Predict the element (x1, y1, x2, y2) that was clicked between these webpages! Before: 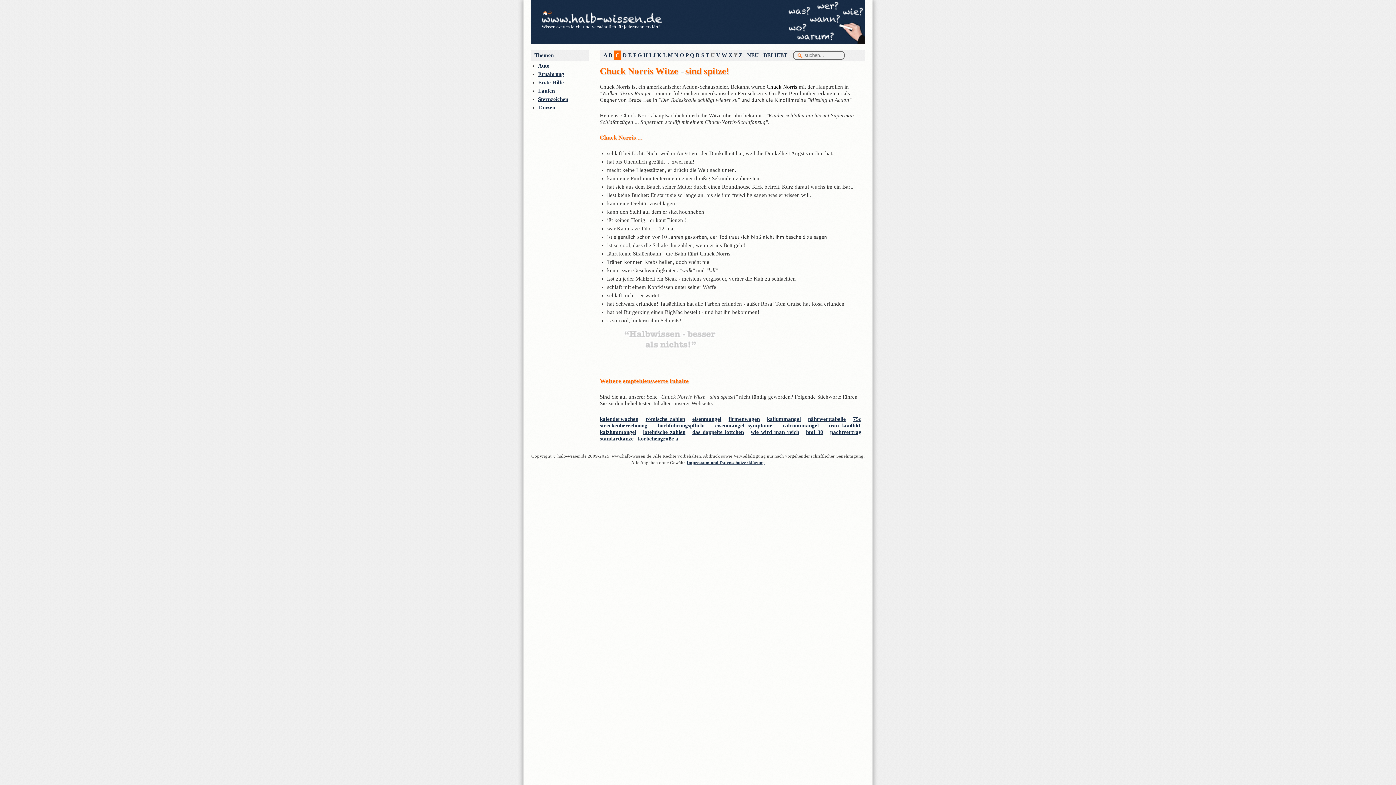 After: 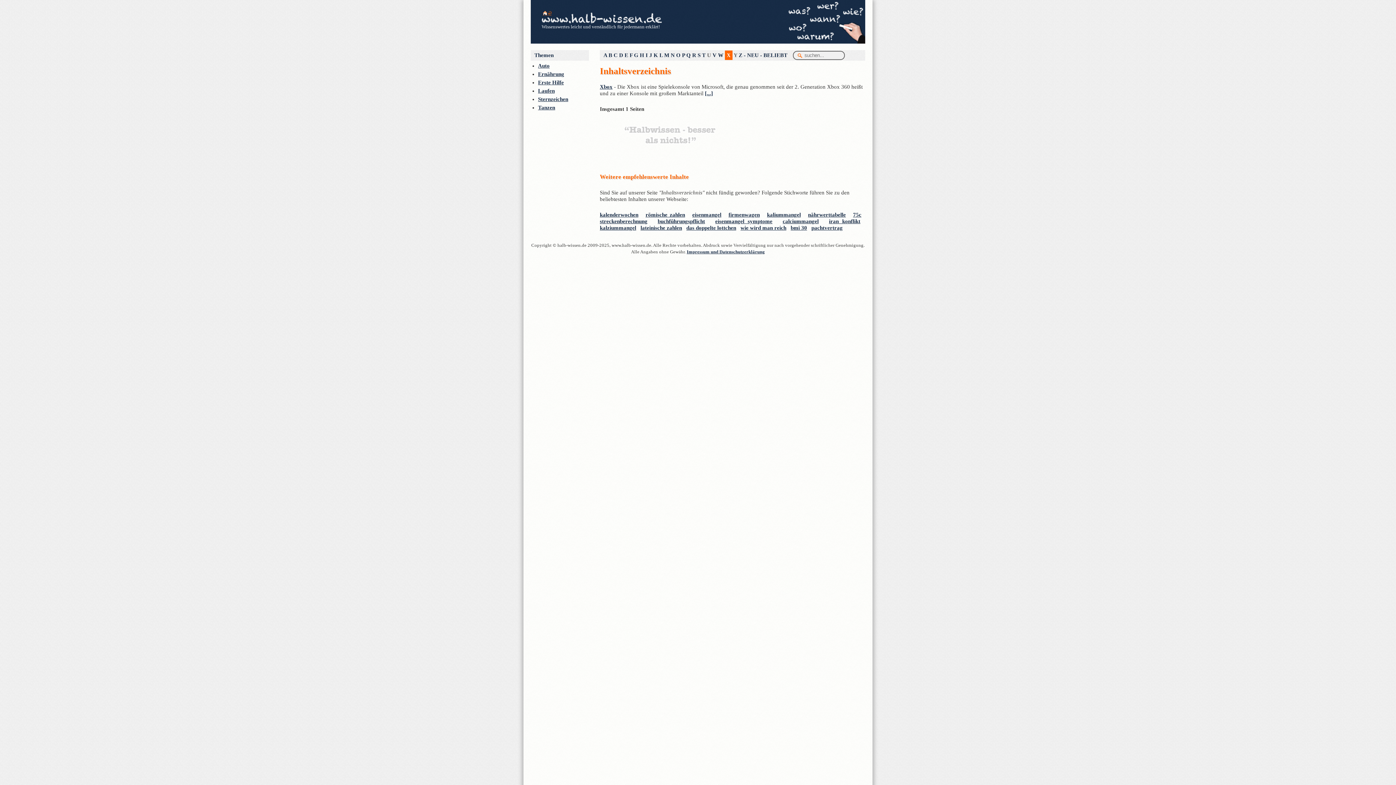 Action: bbox: (728, 52, 732, 58) label: X